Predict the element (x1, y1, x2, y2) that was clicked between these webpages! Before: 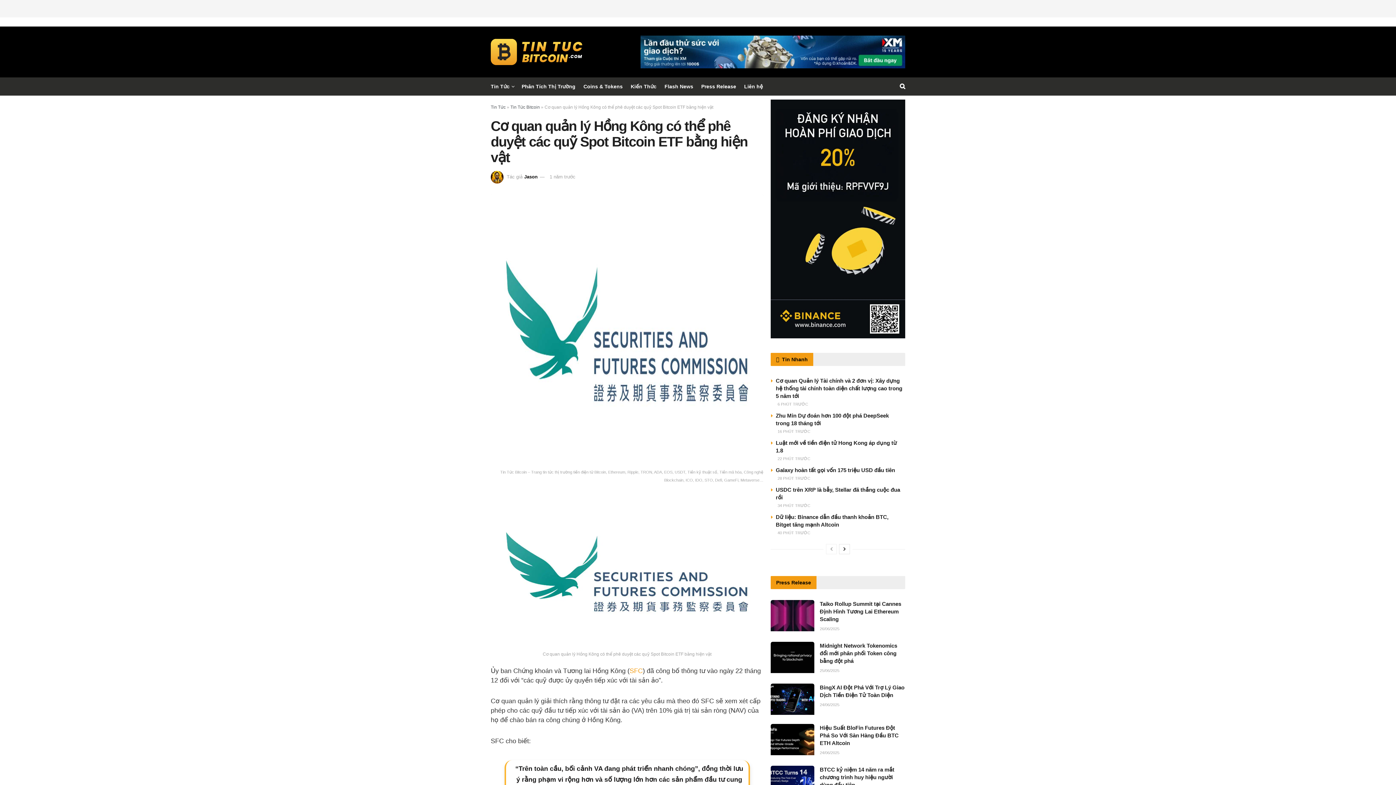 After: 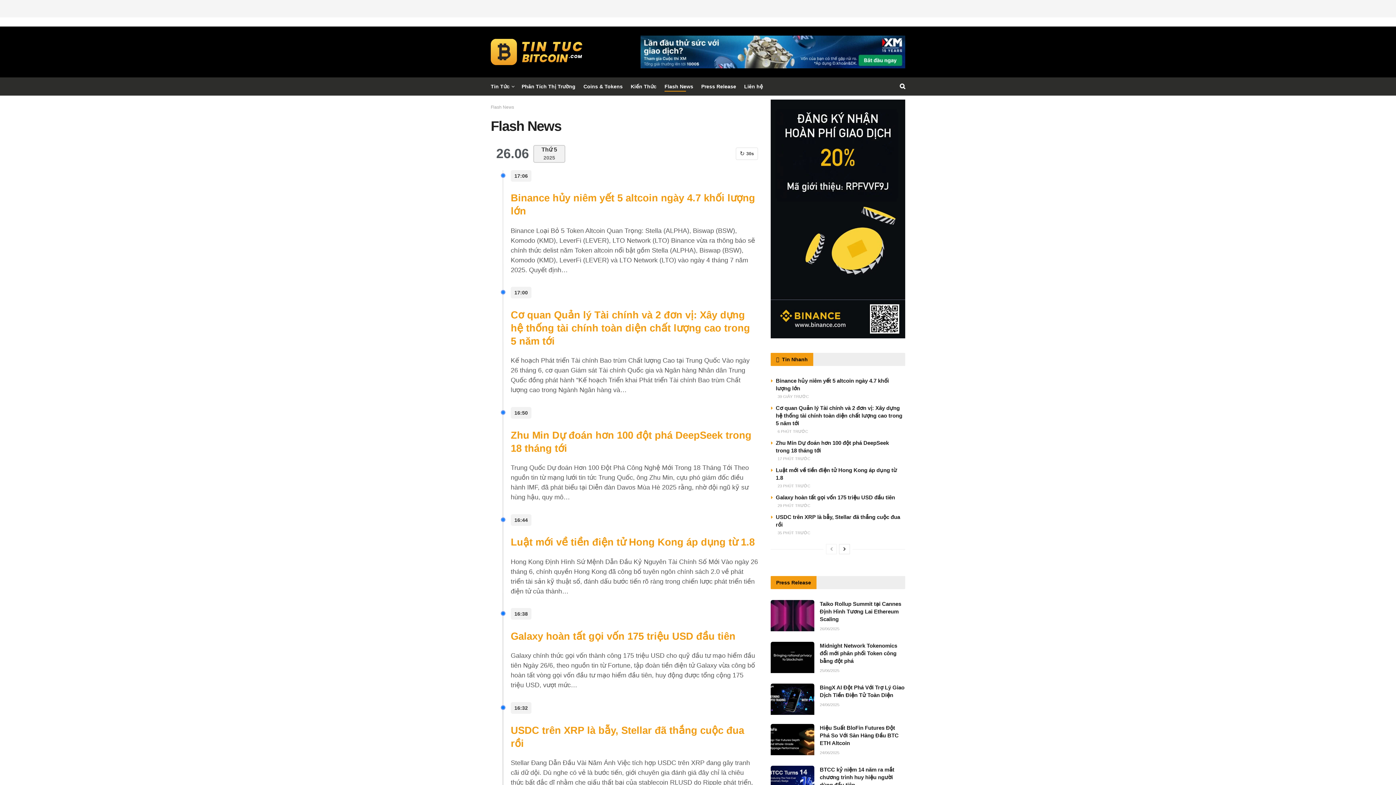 Action: label: Tin Nhanh bbox: (770, 356, 813, 362)